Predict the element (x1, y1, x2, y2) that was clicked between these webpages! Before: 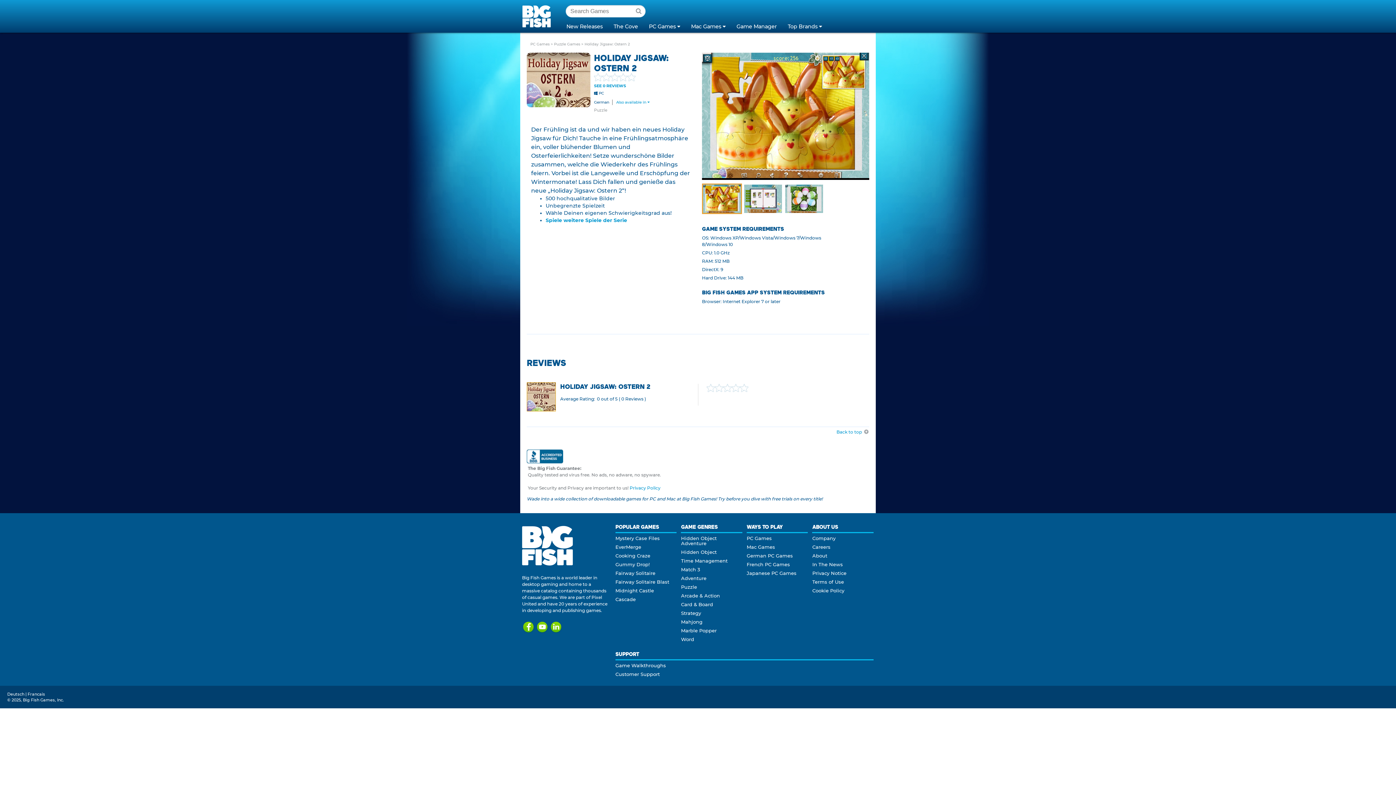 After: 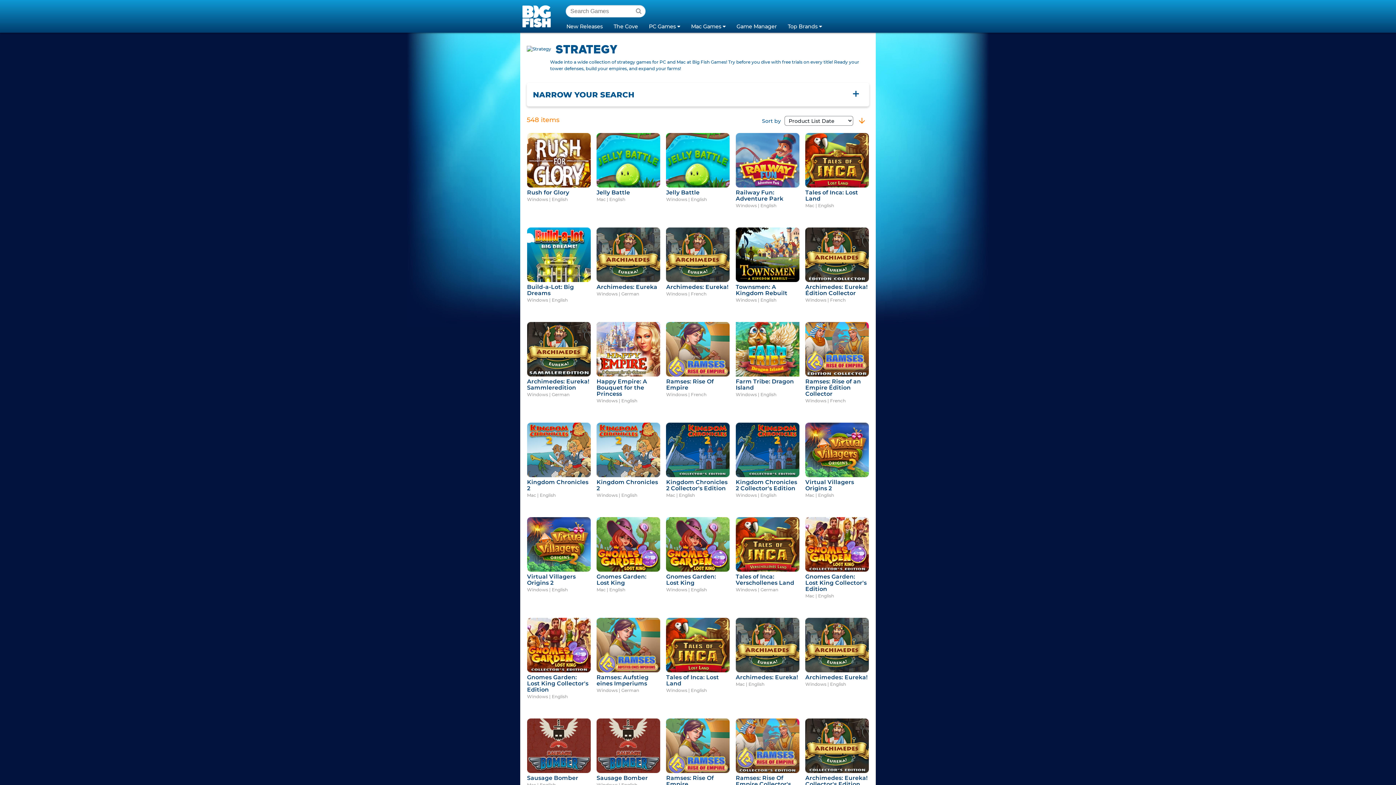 Action: label: Strategy bbox: (681, 610, 701, 616)